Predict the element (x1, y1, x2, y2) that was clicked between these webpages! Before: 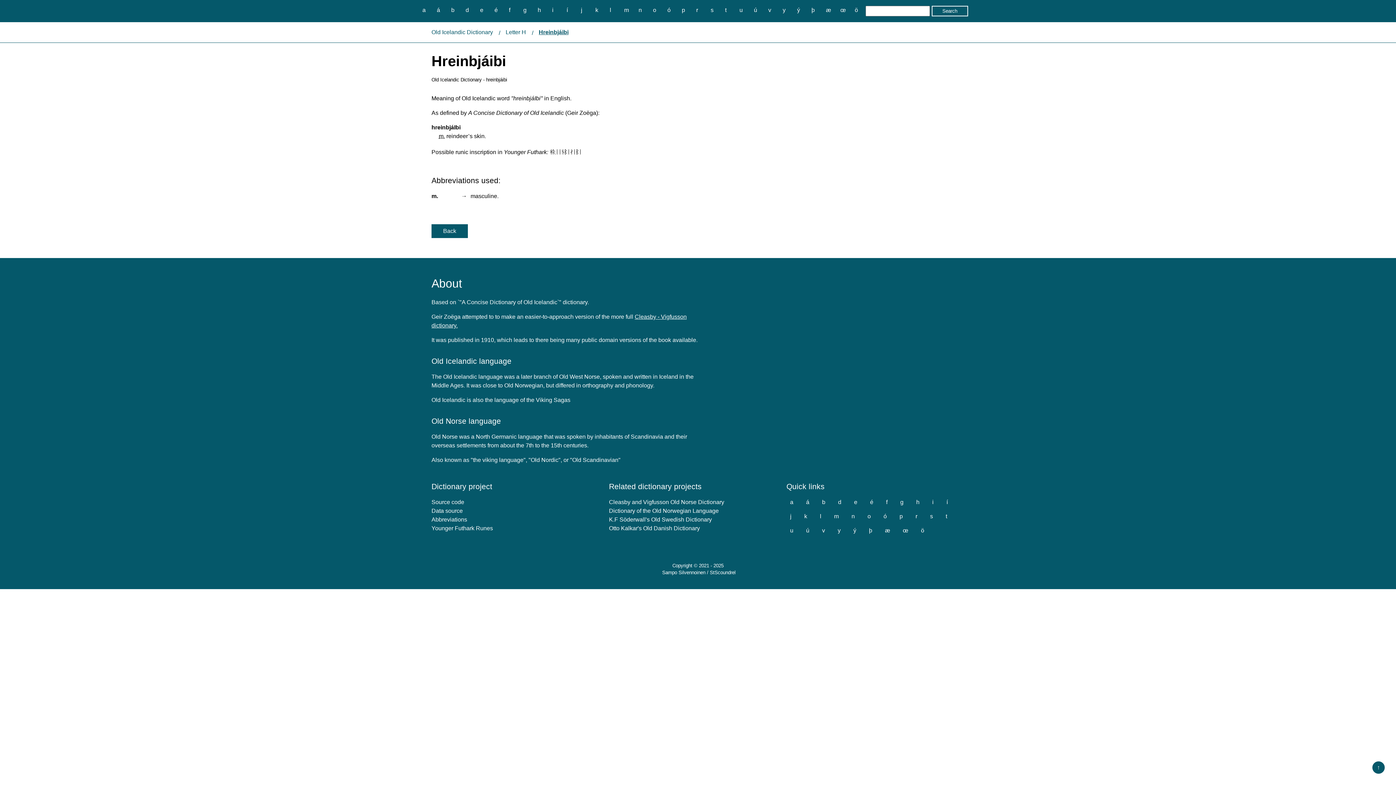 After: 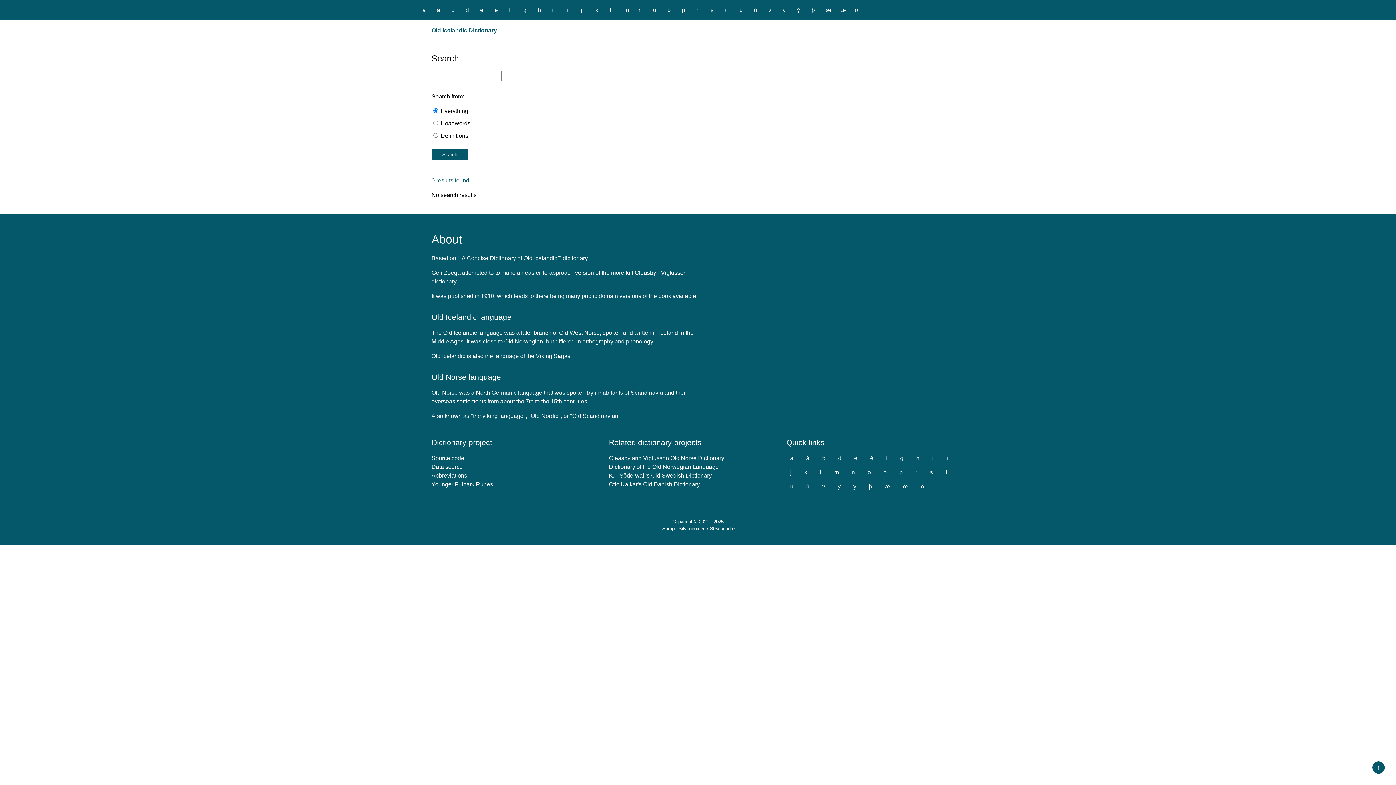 Action: bbox: (931, 5, 968, 16) label: Search